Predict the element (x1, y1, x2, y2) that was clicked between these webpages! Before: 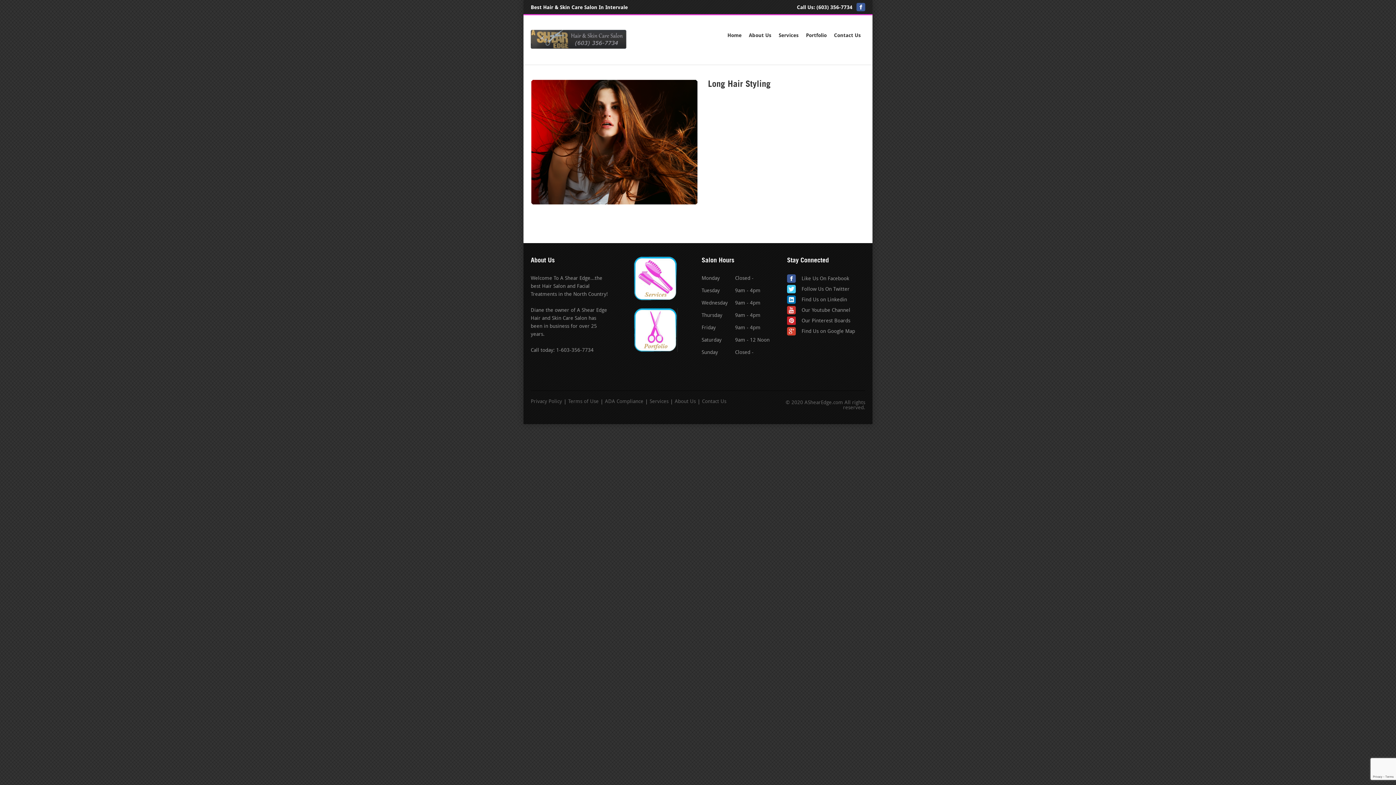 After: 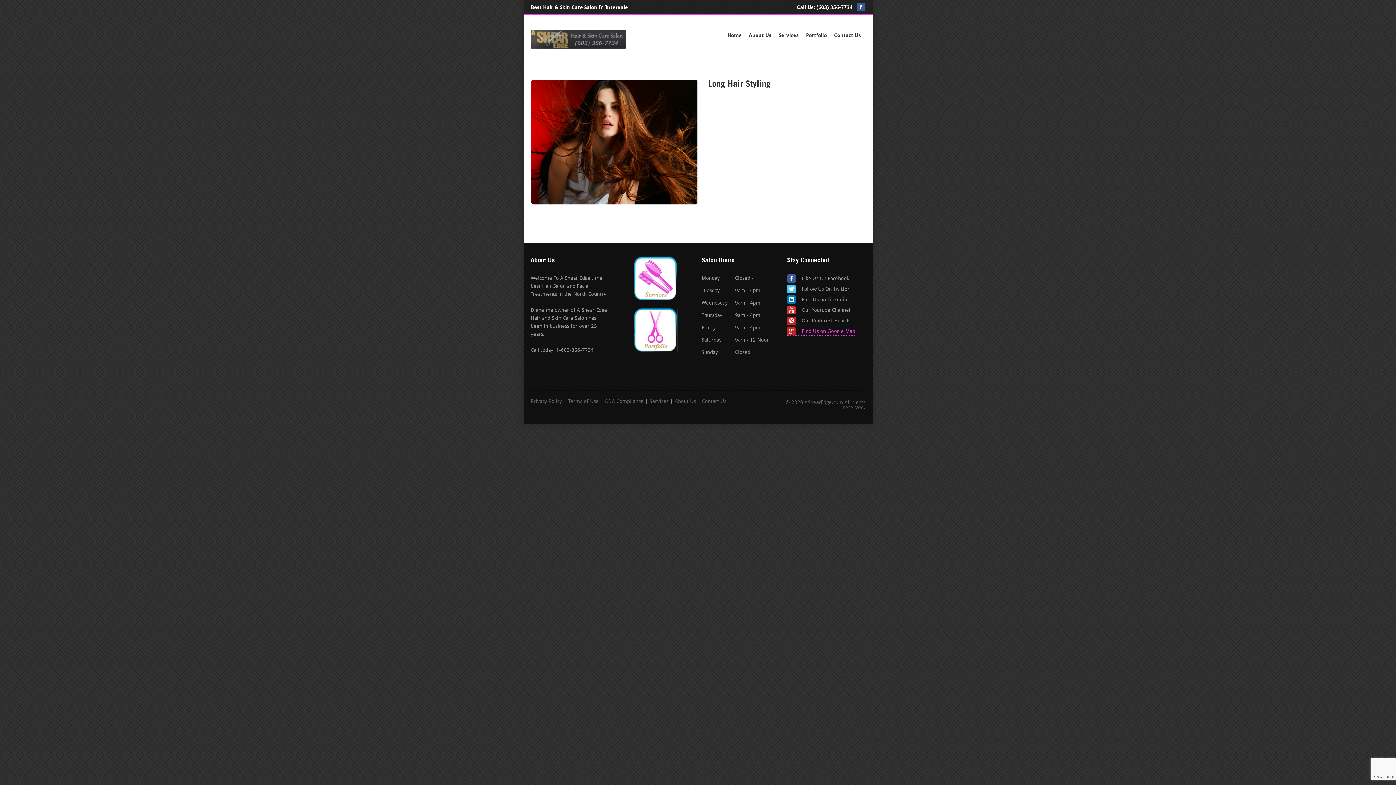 Action: label: Find Us on Google Map bbox: (787, 327, 855, 335)